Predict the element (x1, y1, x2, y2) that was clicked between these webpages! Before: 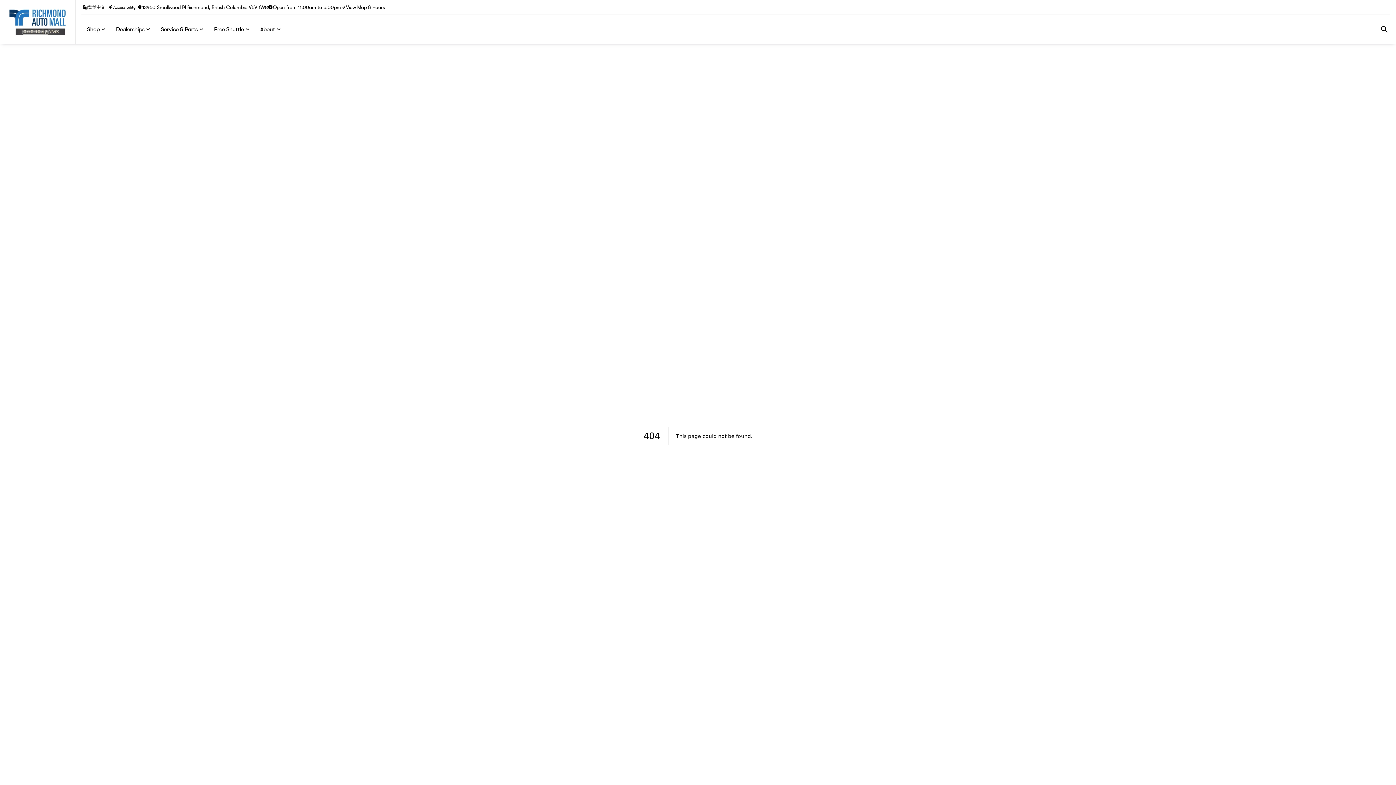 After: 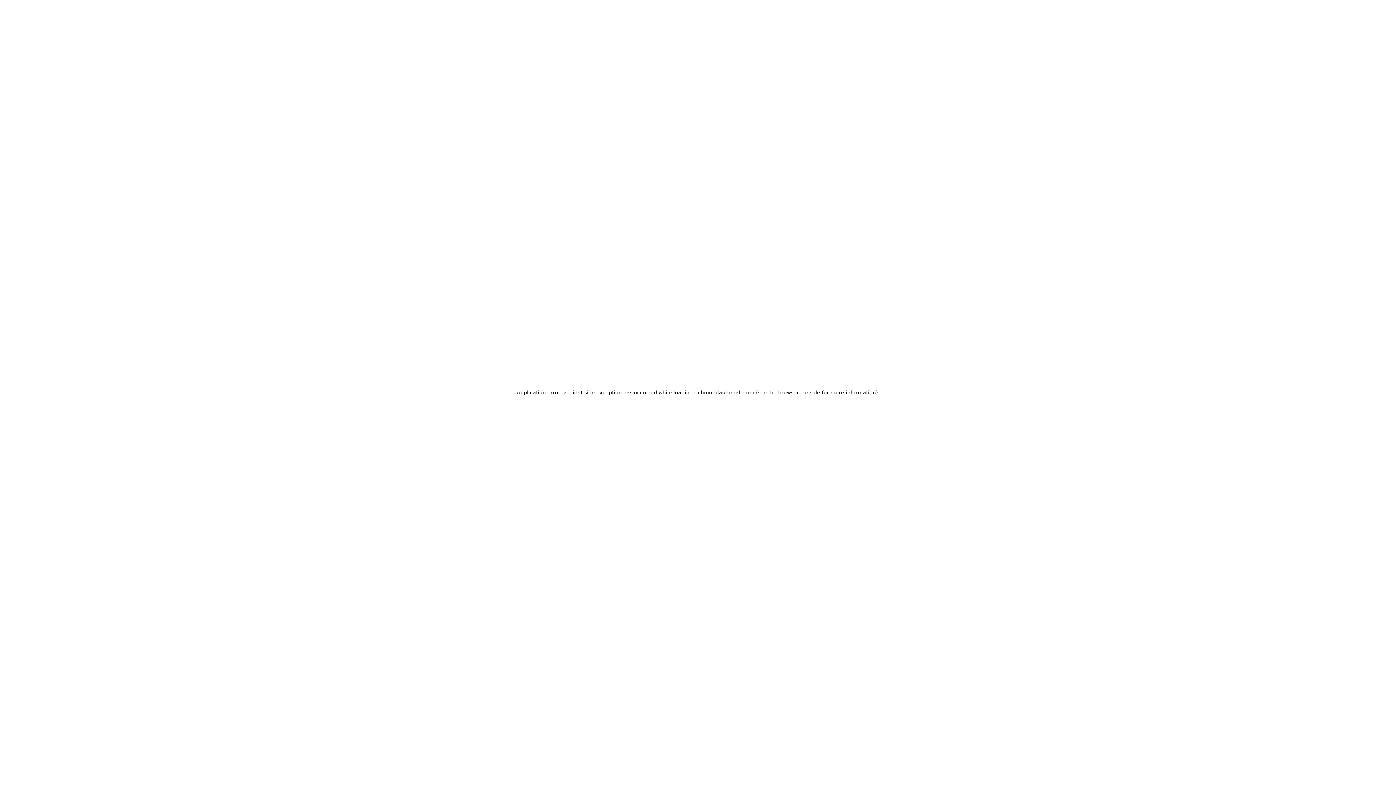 Action: bbox: (5, 5, 69, 37)